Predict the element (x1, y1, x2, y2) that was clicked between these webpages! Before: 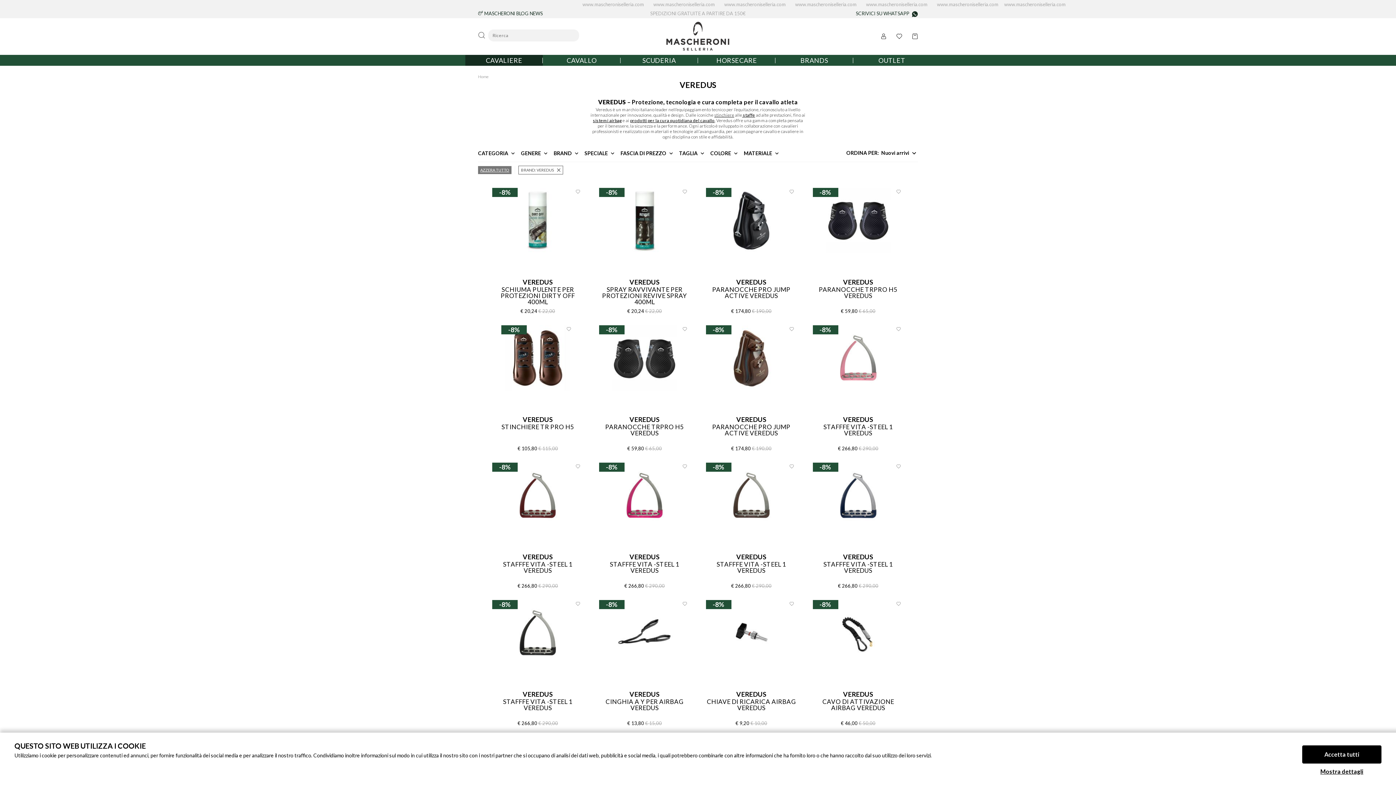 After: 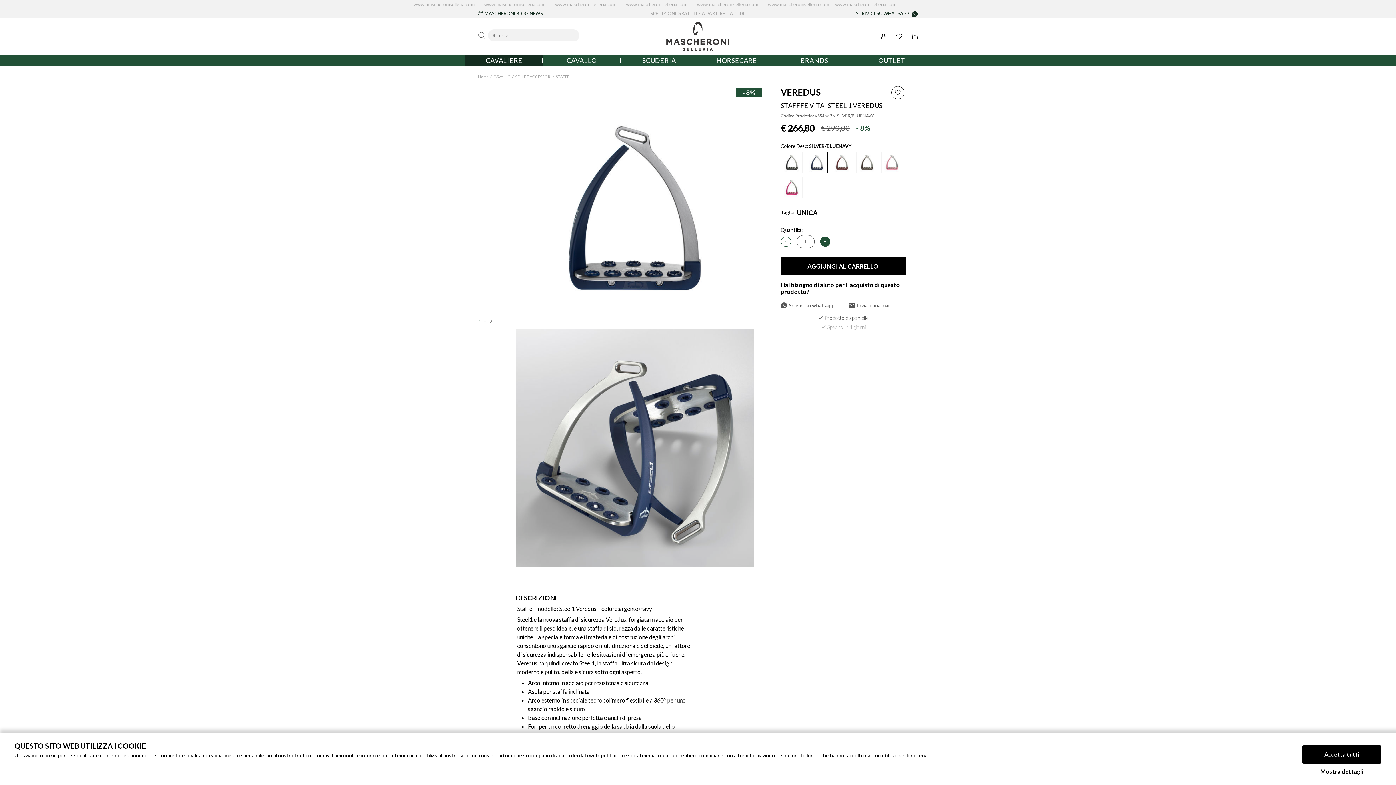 Action: label: -8% bbox: (812, 462, 903, 553)